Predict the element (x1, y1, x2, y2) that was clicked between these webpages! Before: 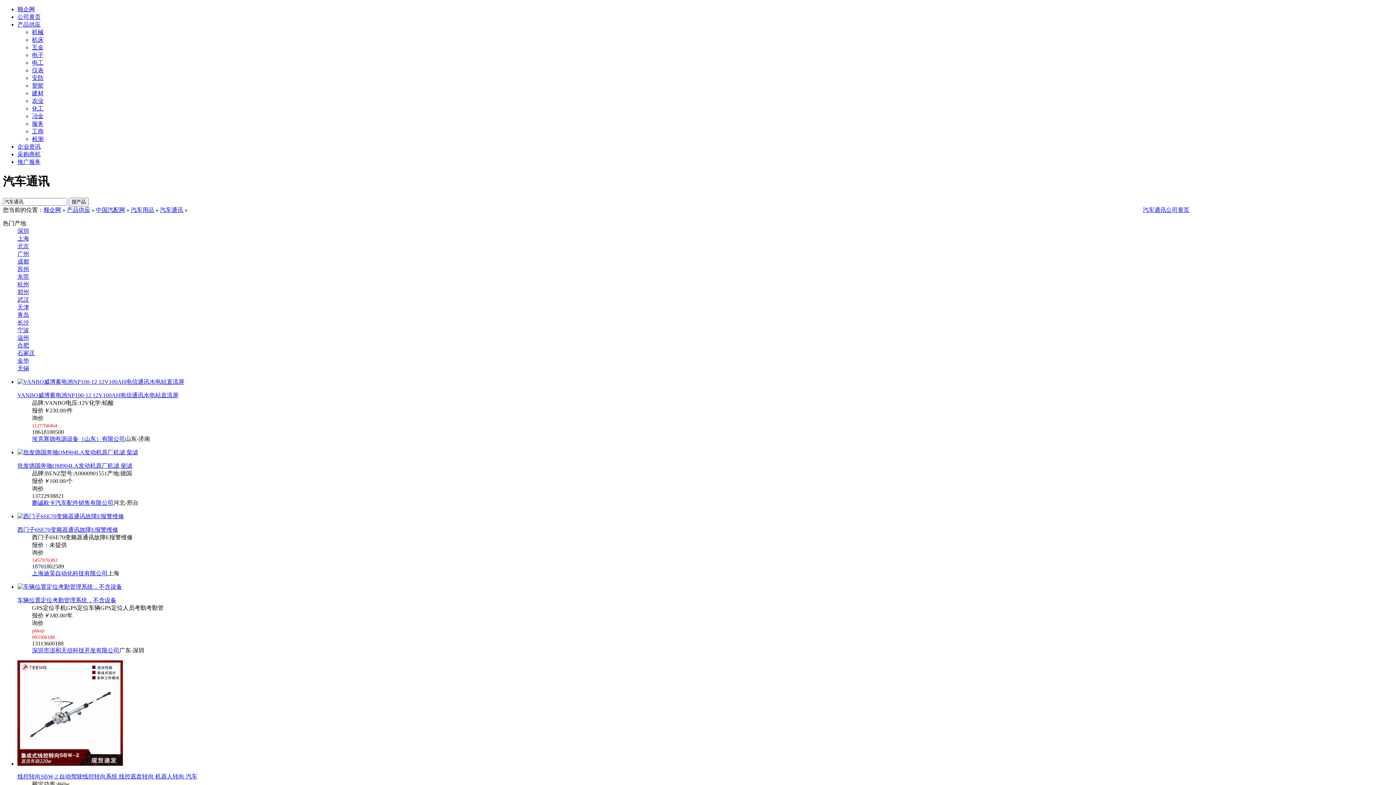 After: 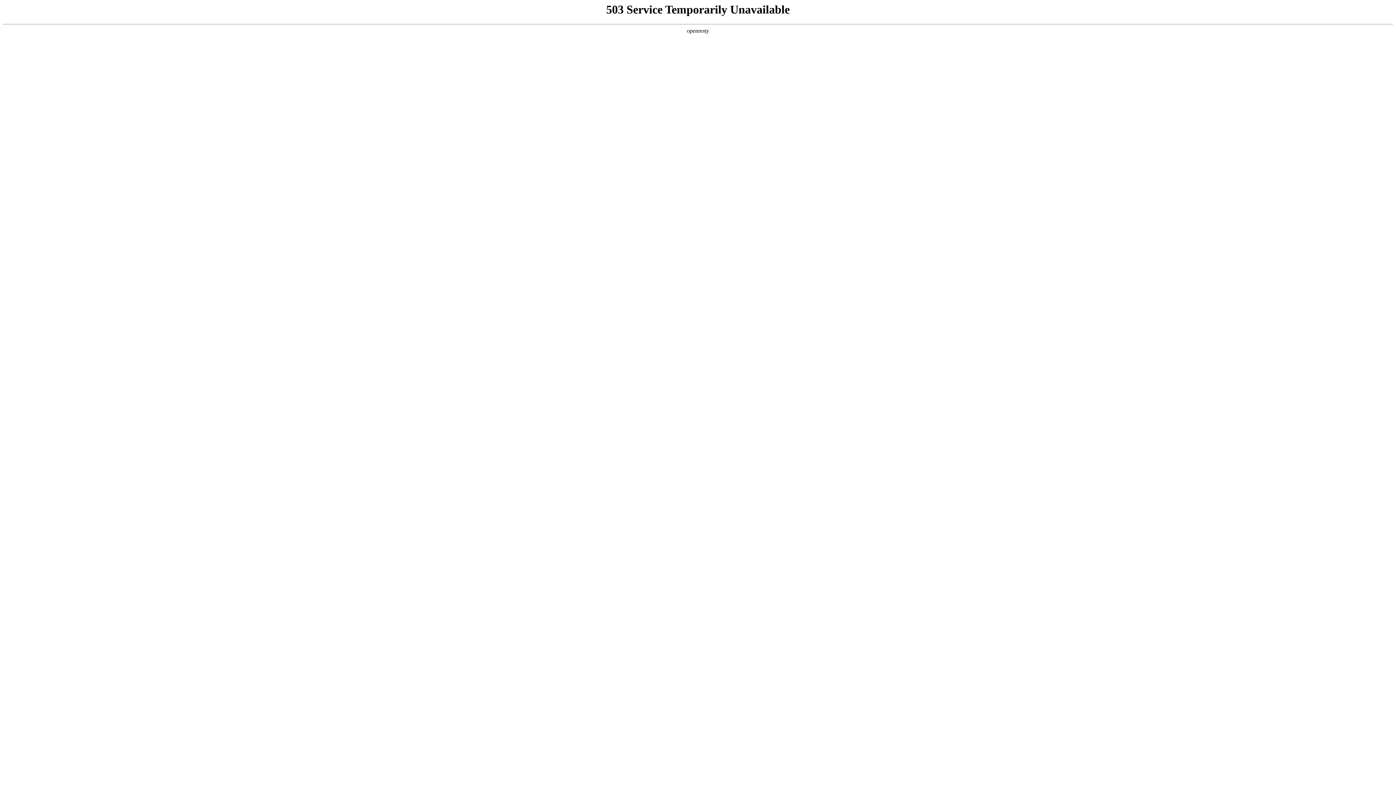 Action: bbox: (17, 289, 29, 295) label: 郑州